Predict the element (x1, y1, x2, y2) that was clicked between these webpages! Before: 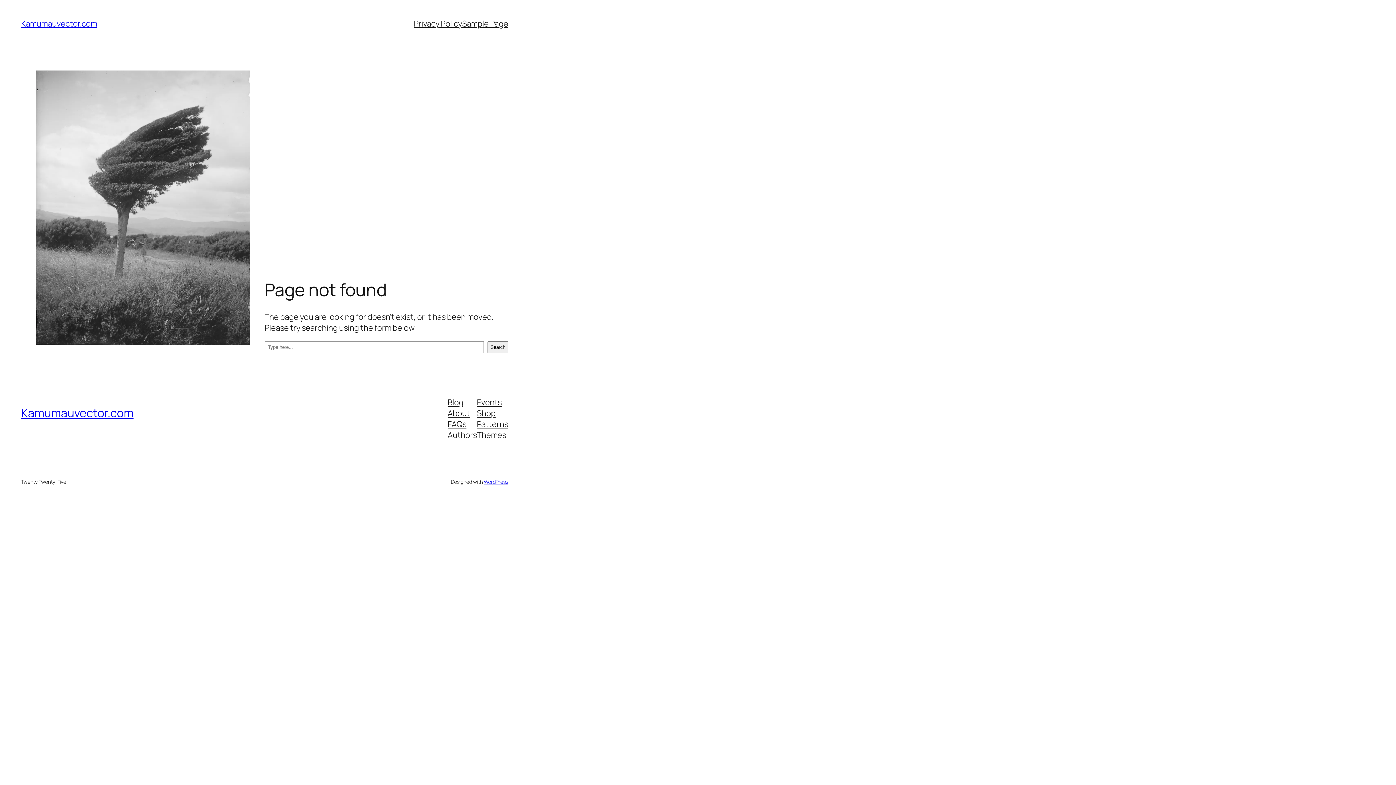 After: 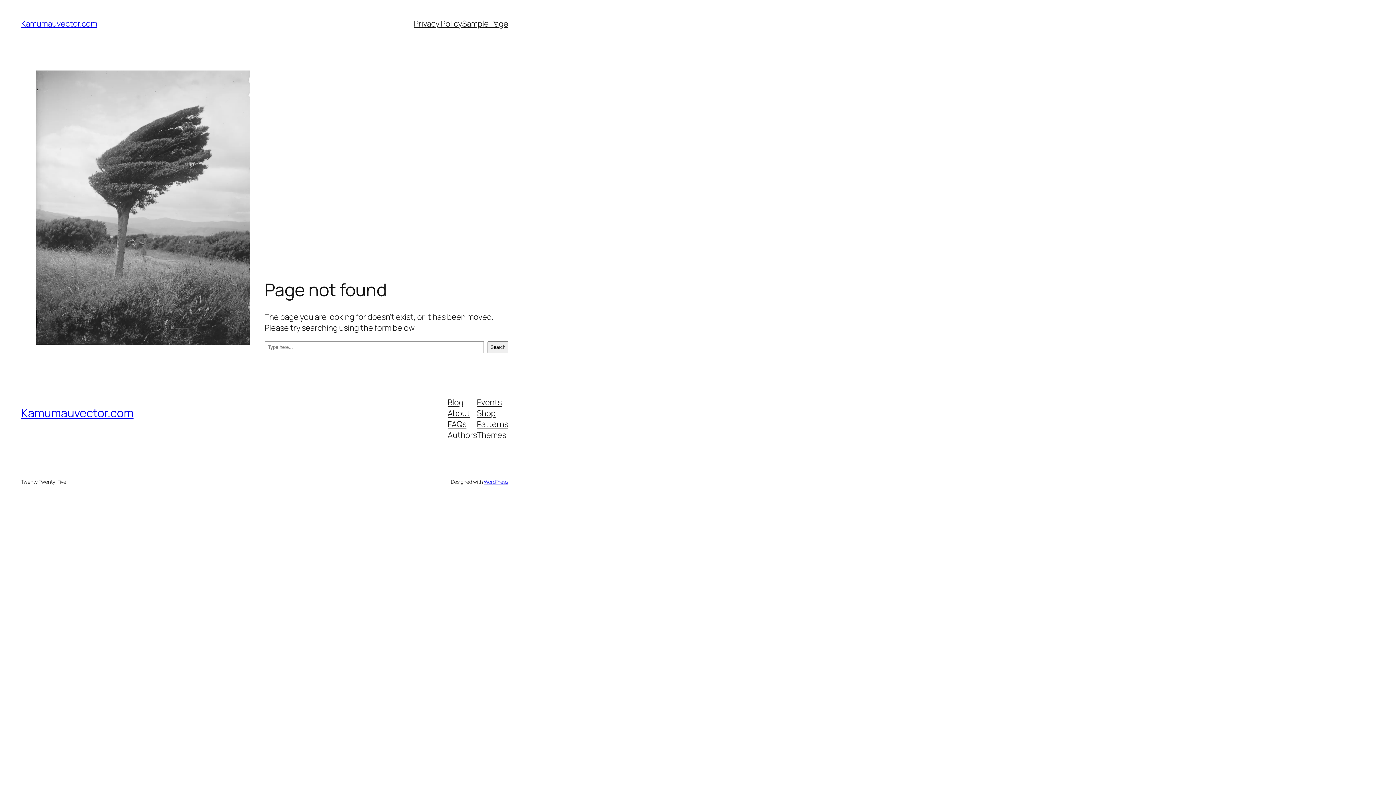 Action: label: Blog bbox: (447, 396, 463, 407)